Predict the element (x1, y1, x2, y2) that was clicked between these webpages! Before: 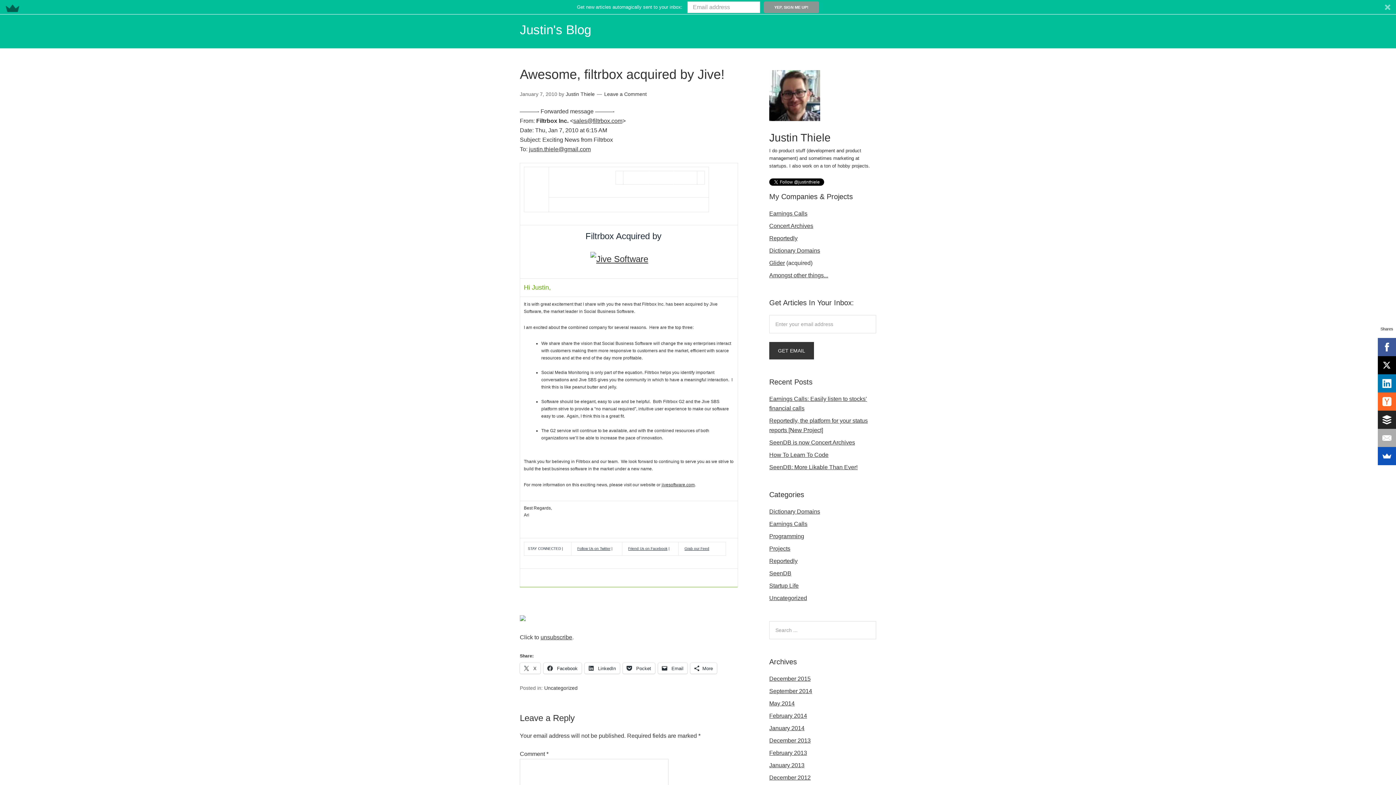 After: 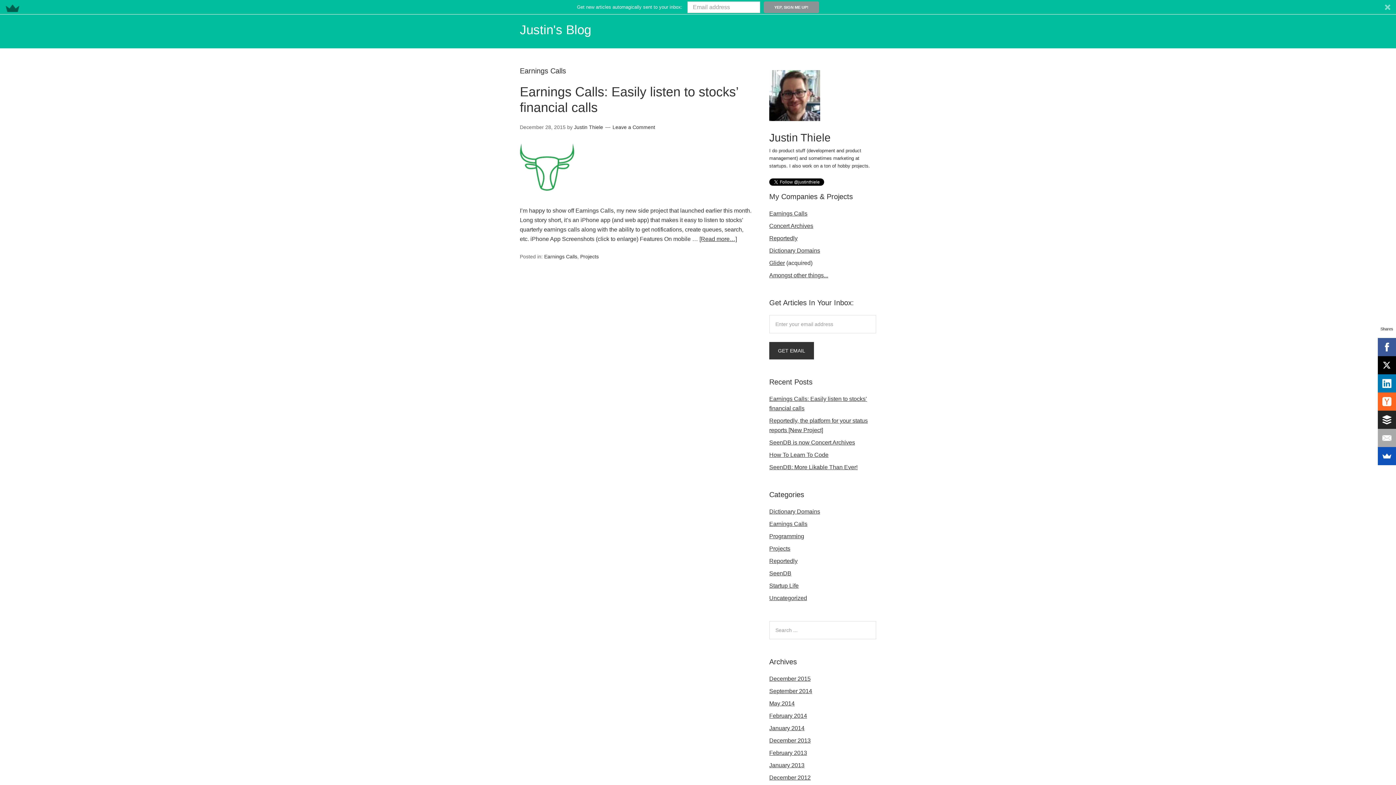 Action: label: Earnings Calls bbox: (769, 521, 807, 527)